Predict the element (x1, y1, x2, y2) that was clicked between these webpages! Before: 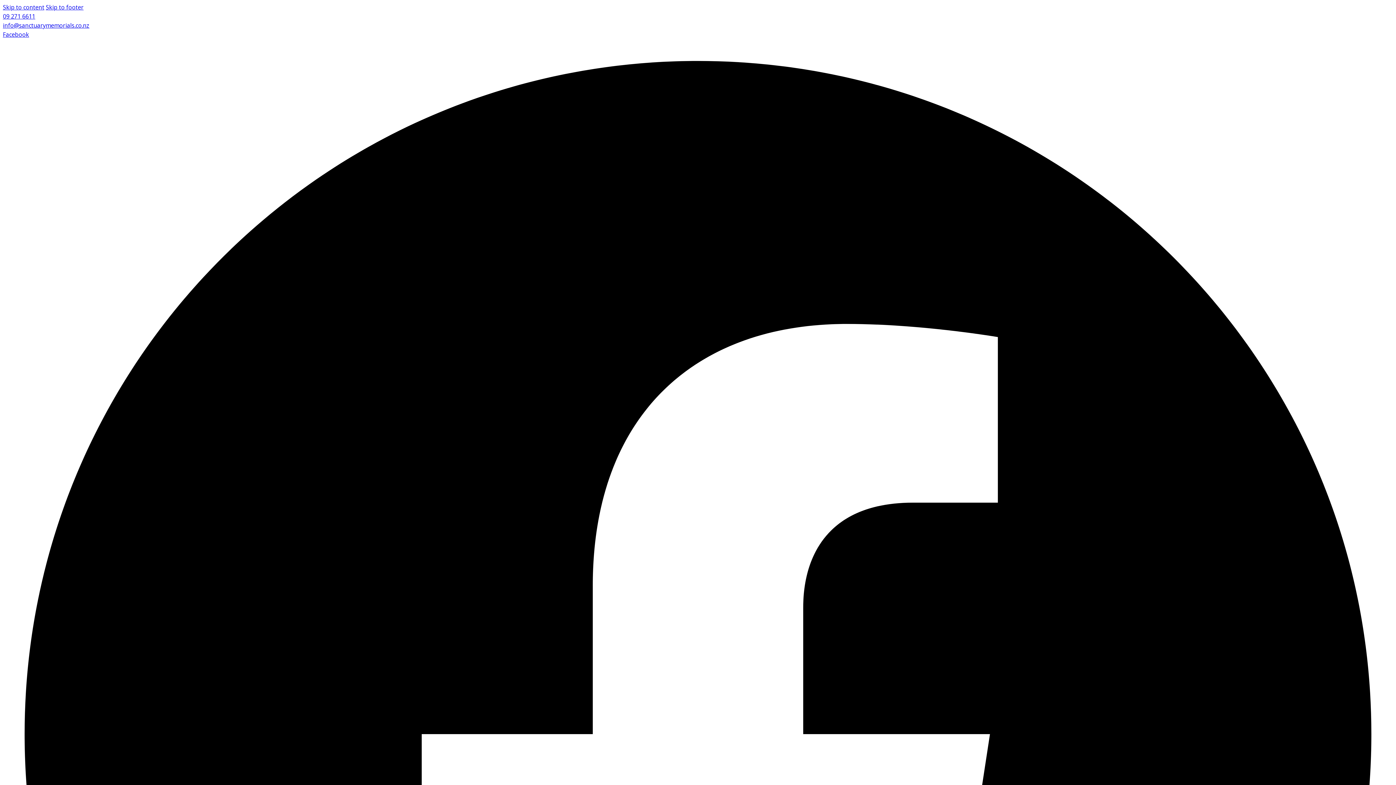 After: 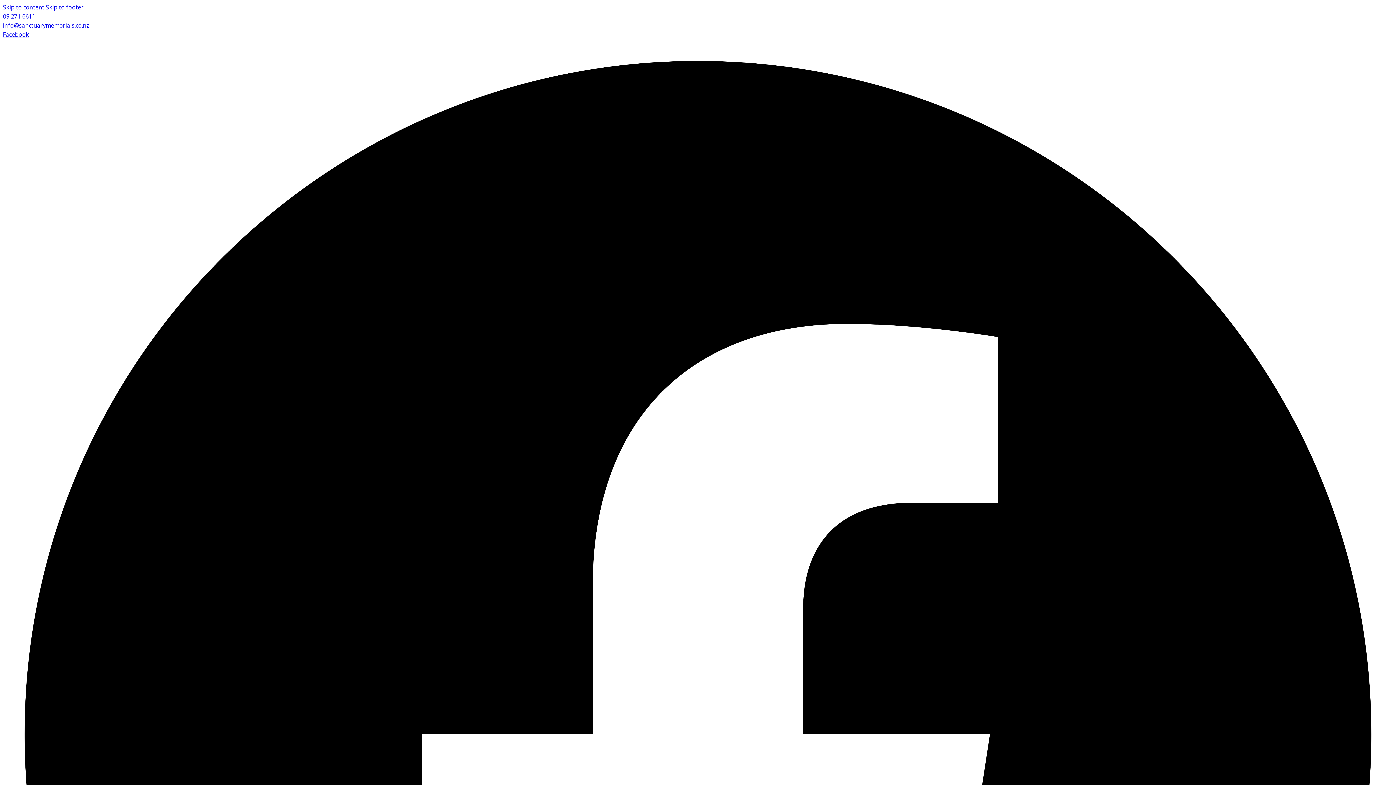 Action: bbox: (2, 21, 89, 29) label: info@sanctuarymemorials.co.nz